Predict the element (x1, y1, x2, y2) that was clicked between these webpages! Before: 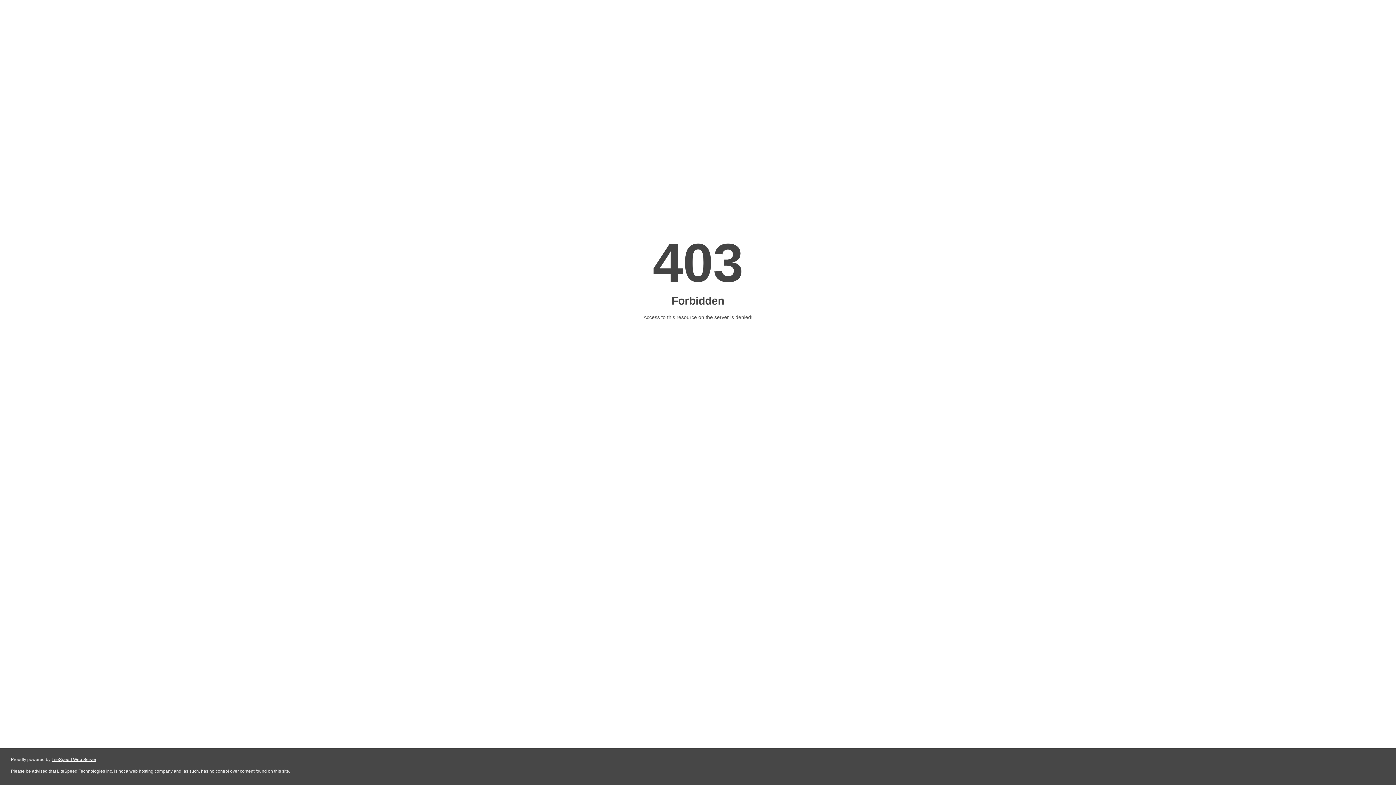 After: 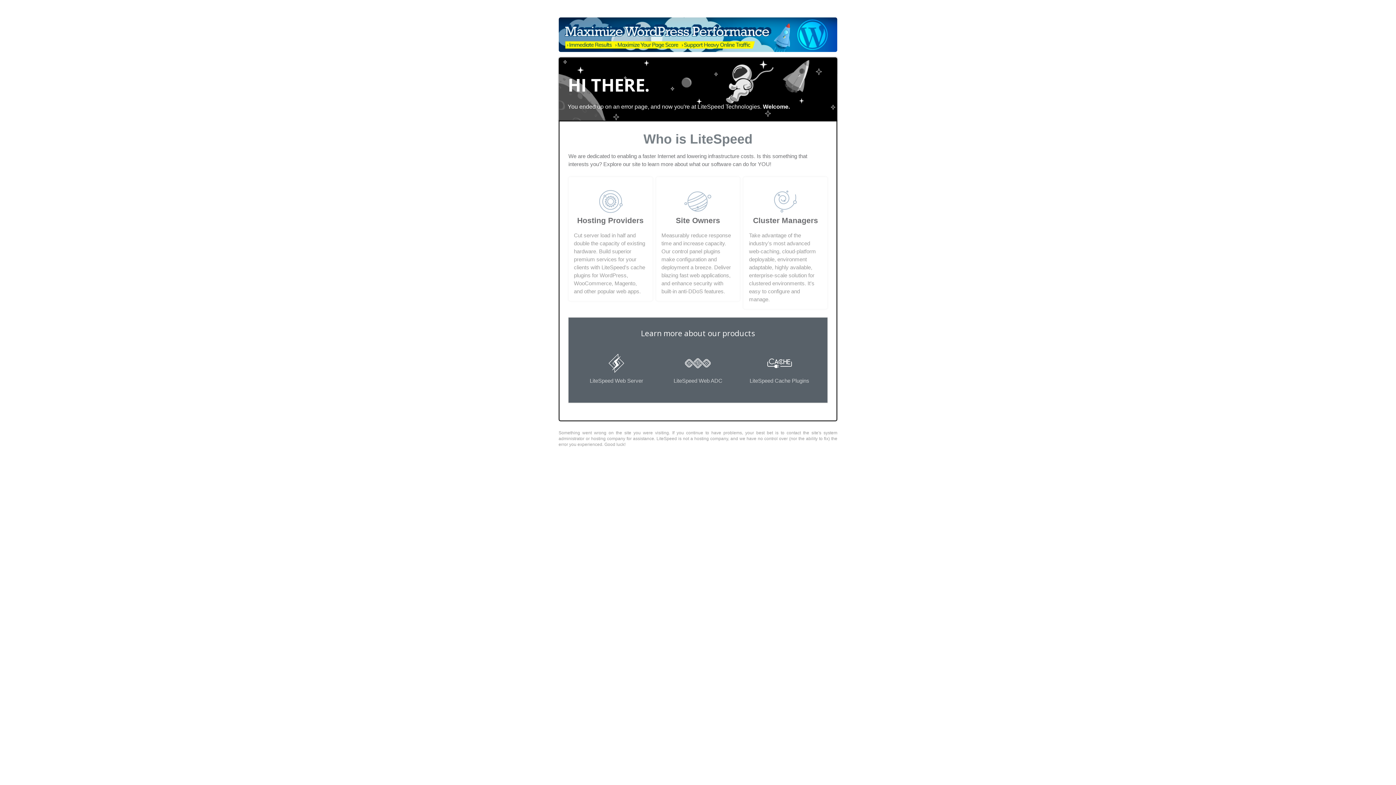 Action: label: LiteSpeed Web Server bbox: (51, 757, 96, 762)